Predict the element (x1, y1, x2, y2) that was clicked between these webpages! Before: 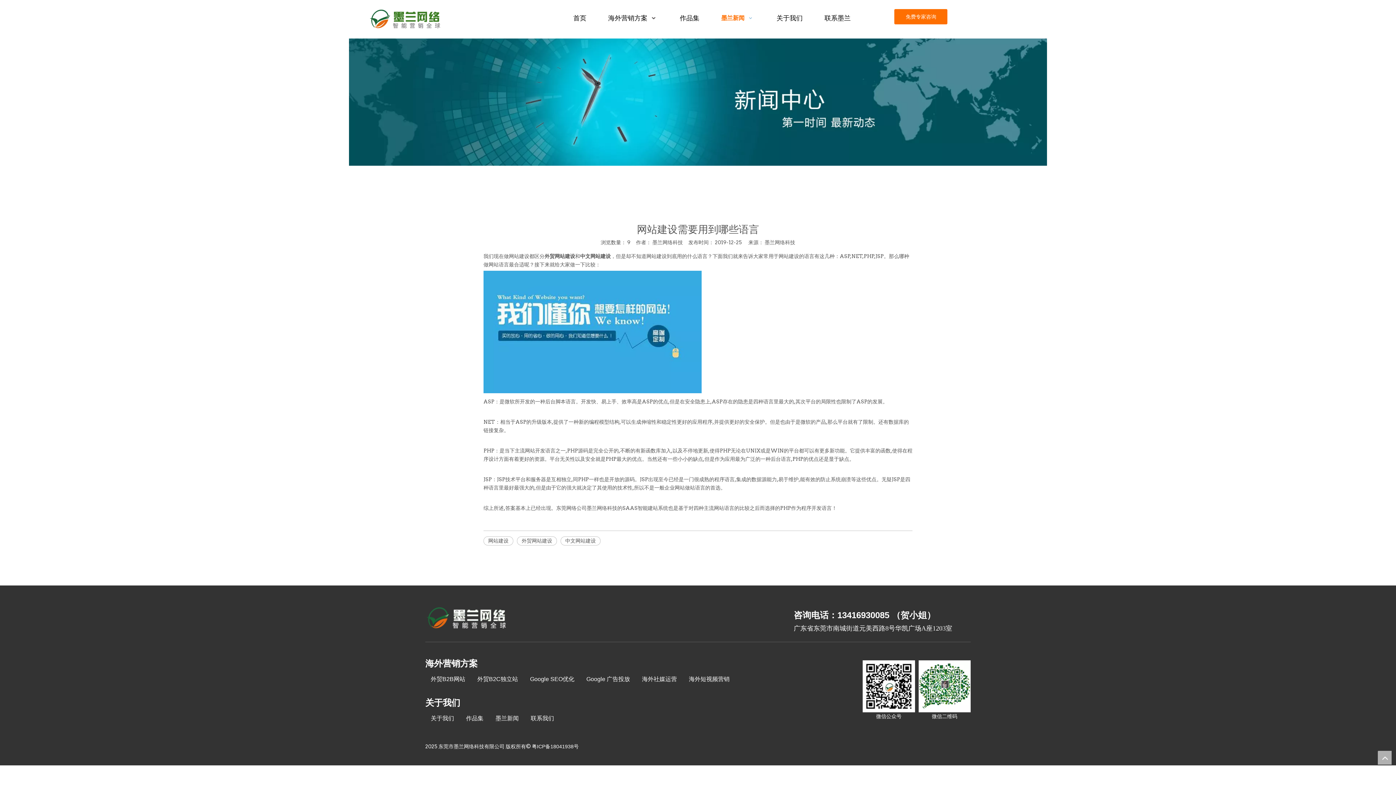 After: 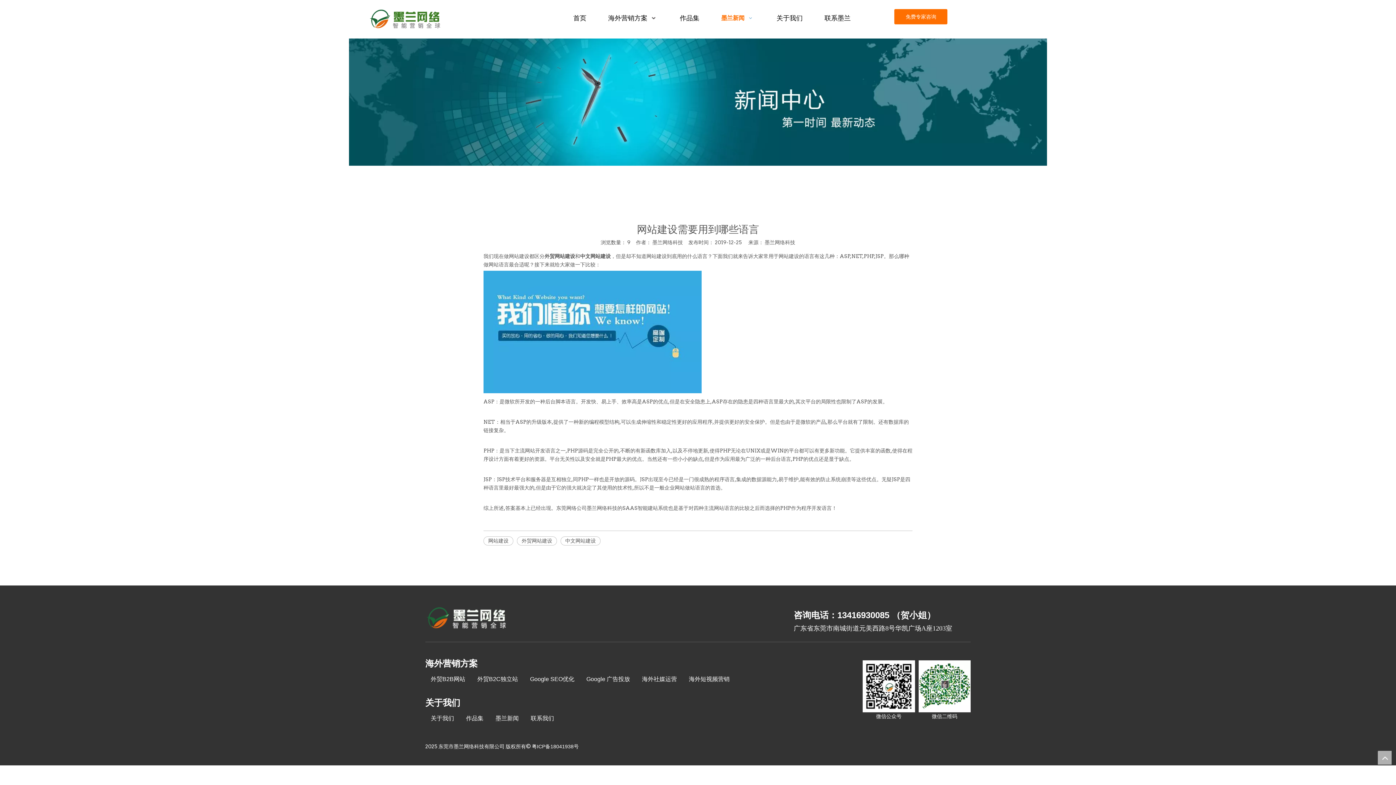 Action: label: 8-关于我们2_03 bbox: (425, 607, 508, 630)